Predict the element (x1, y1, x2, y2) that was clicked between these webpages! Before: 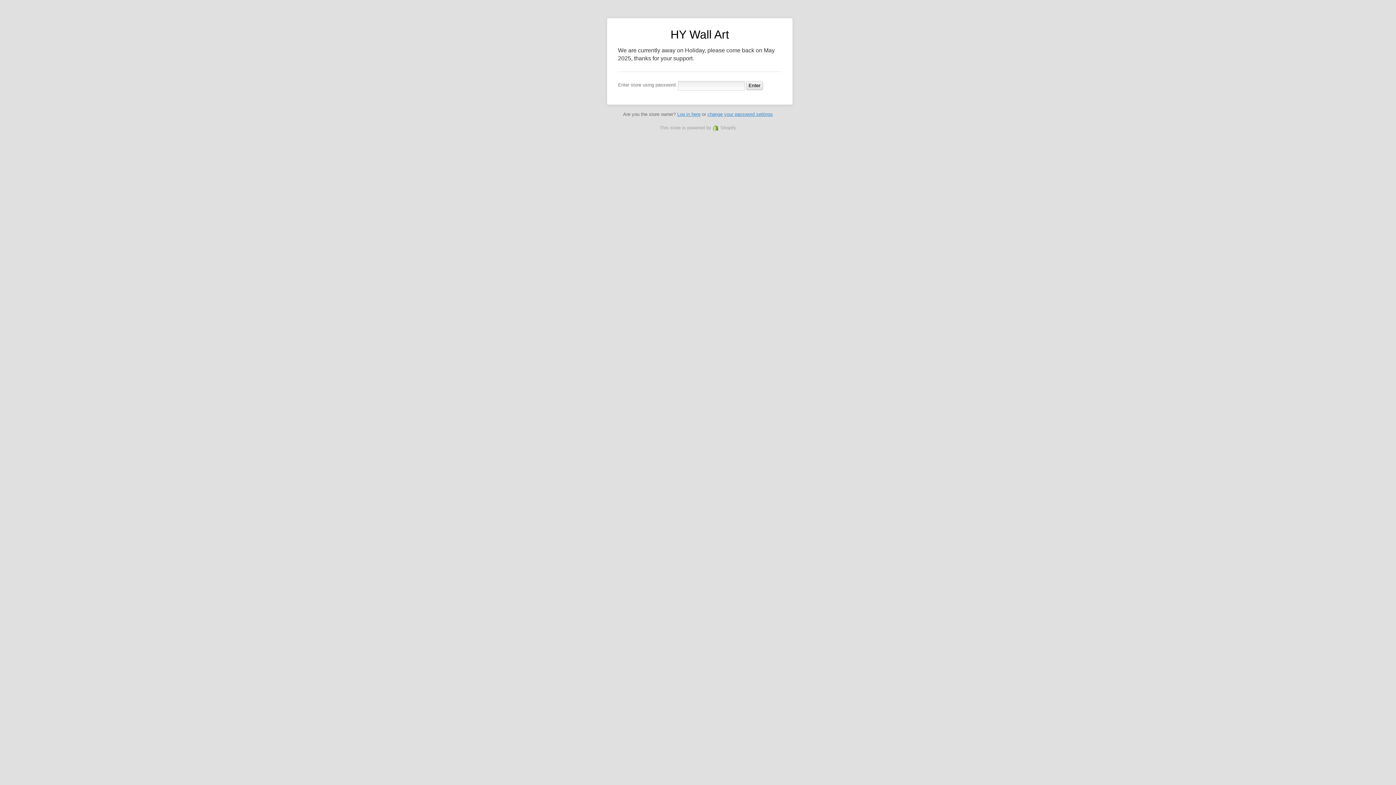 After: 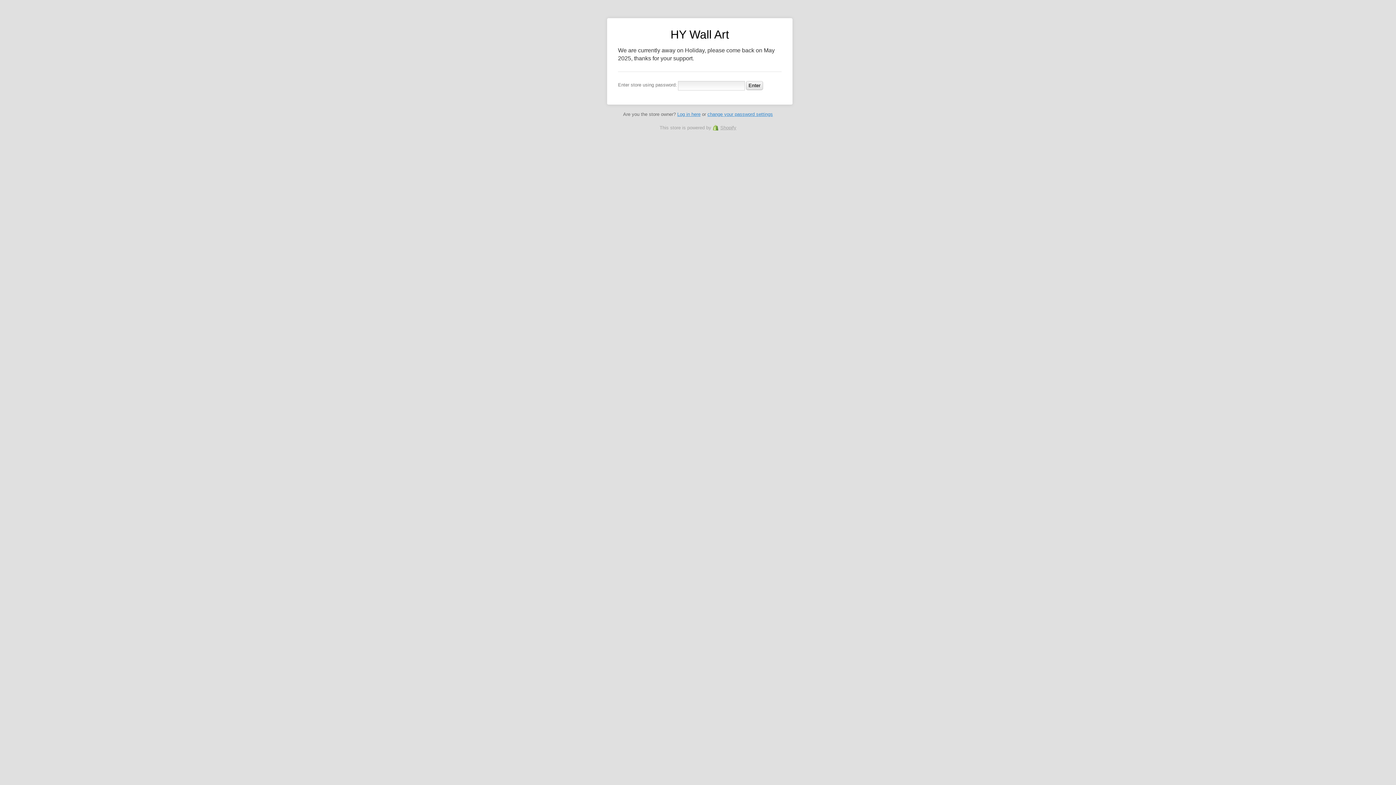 Action: bbox: (712, 125, 736, 130) label: Shopify